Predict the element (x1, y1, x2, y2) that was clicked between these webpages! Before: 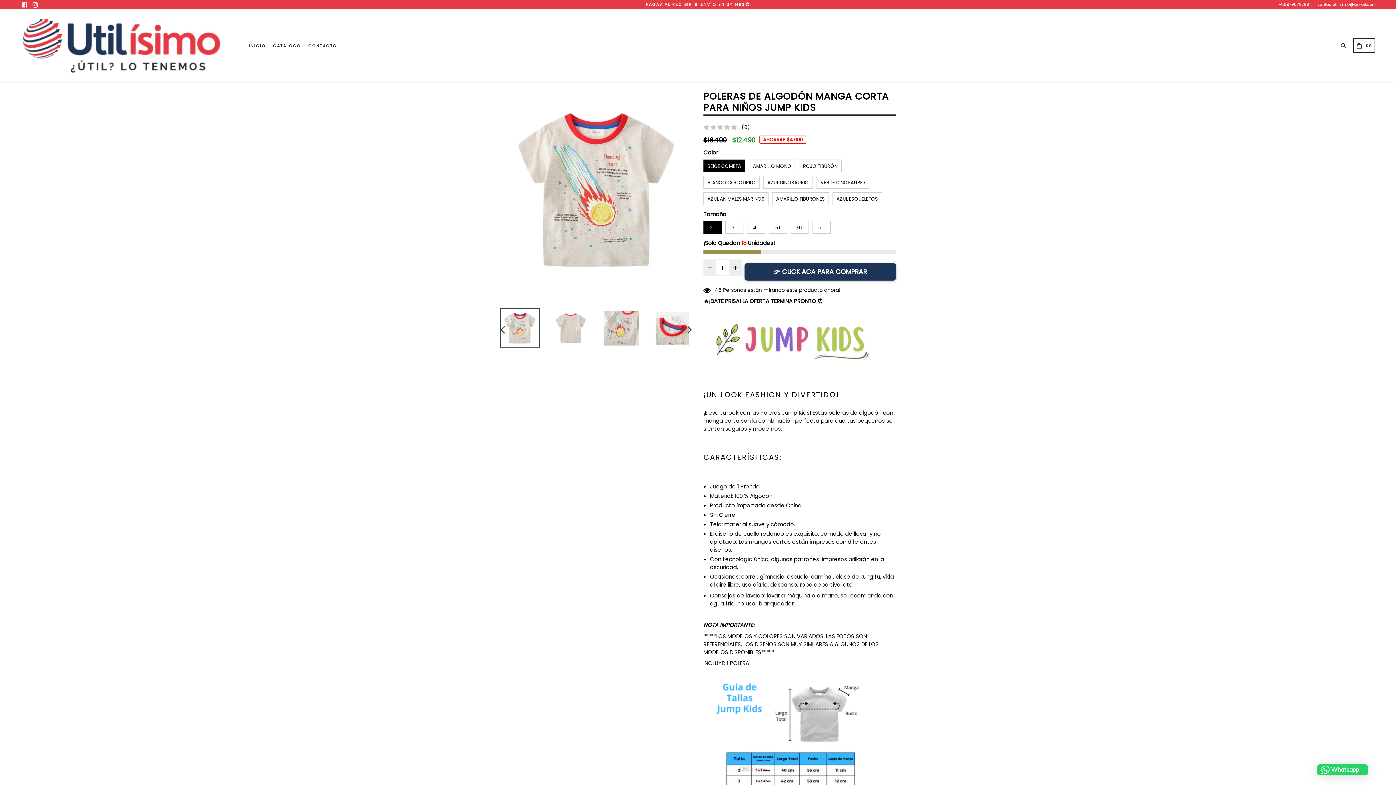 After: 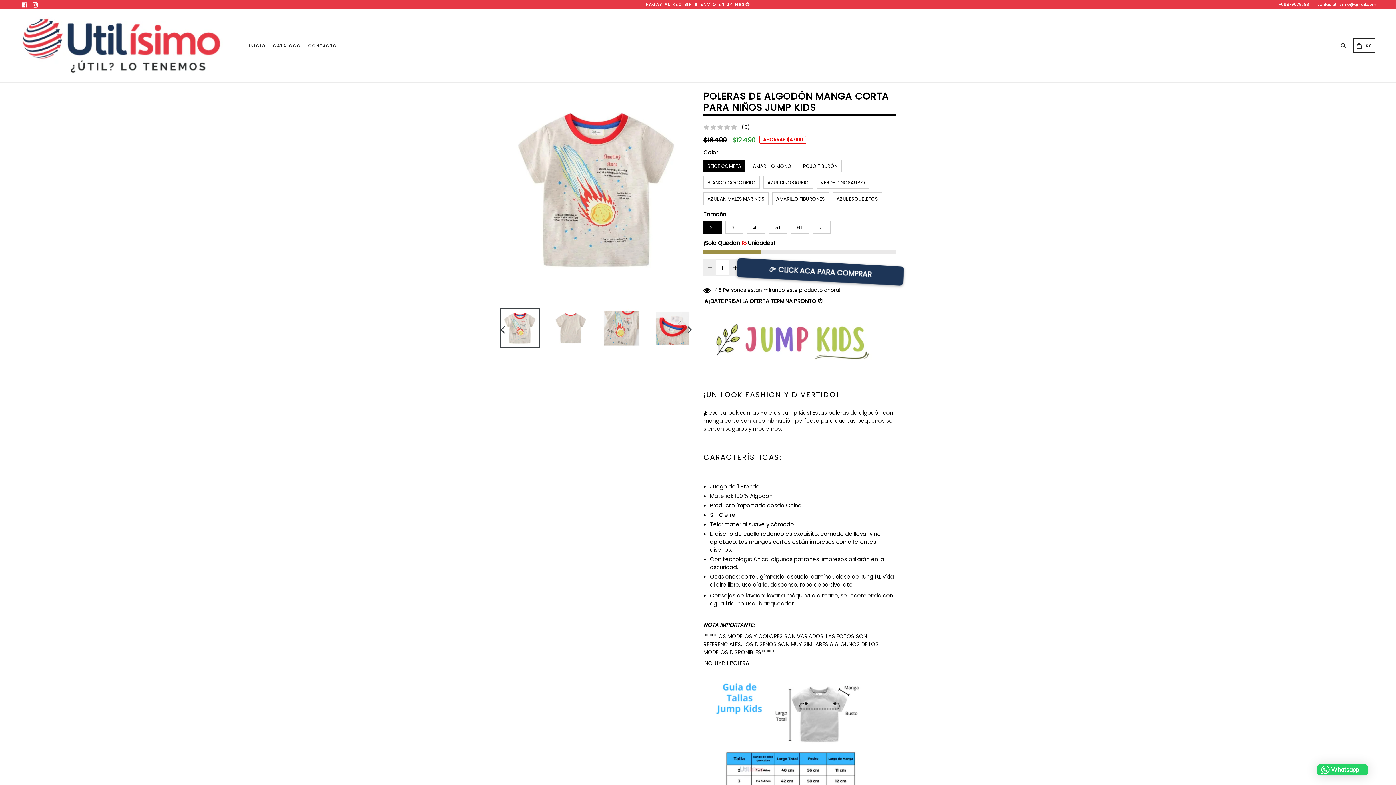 Action: bbox: (703, 297, 823, 305) label: 🔥¡DATE PRISA! LA OFERTA TERMINA PRONTO ⏰